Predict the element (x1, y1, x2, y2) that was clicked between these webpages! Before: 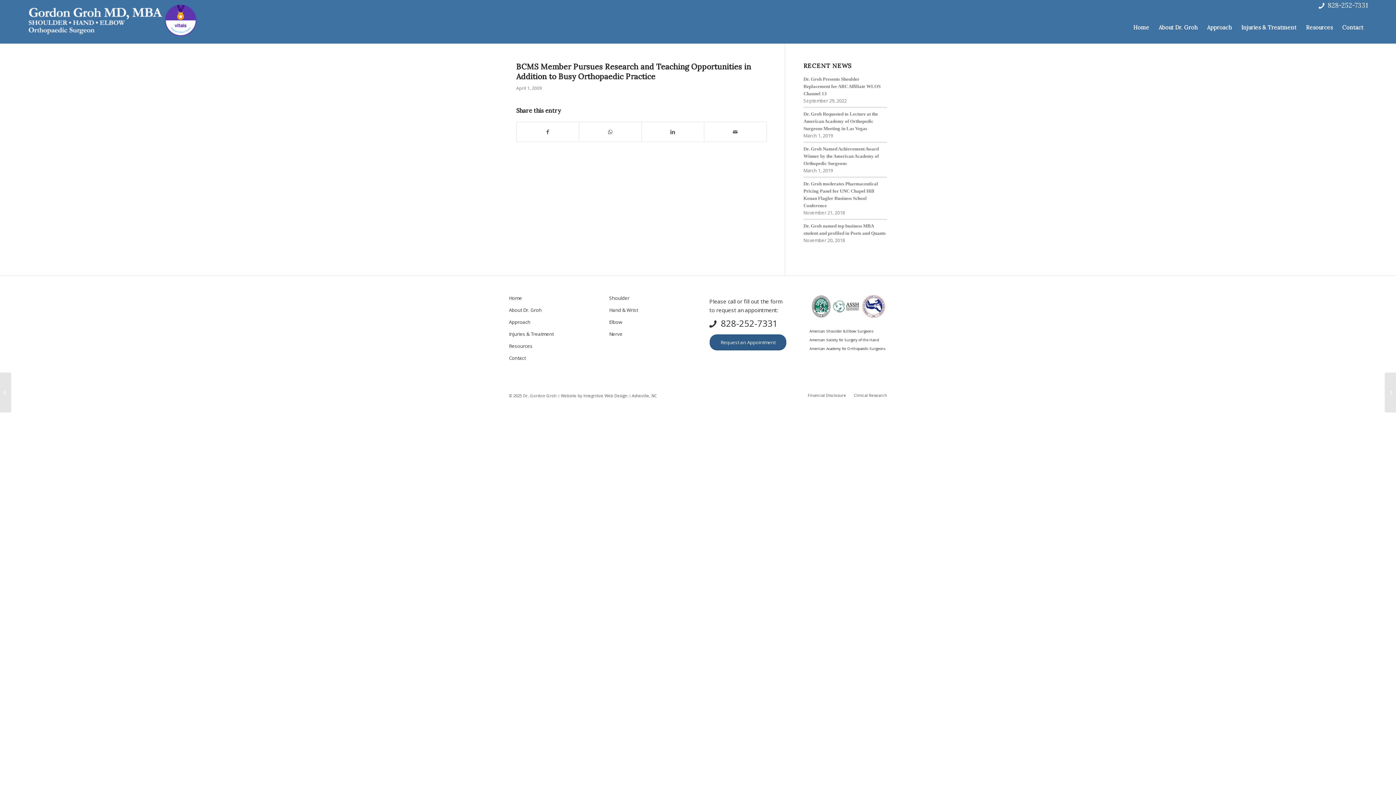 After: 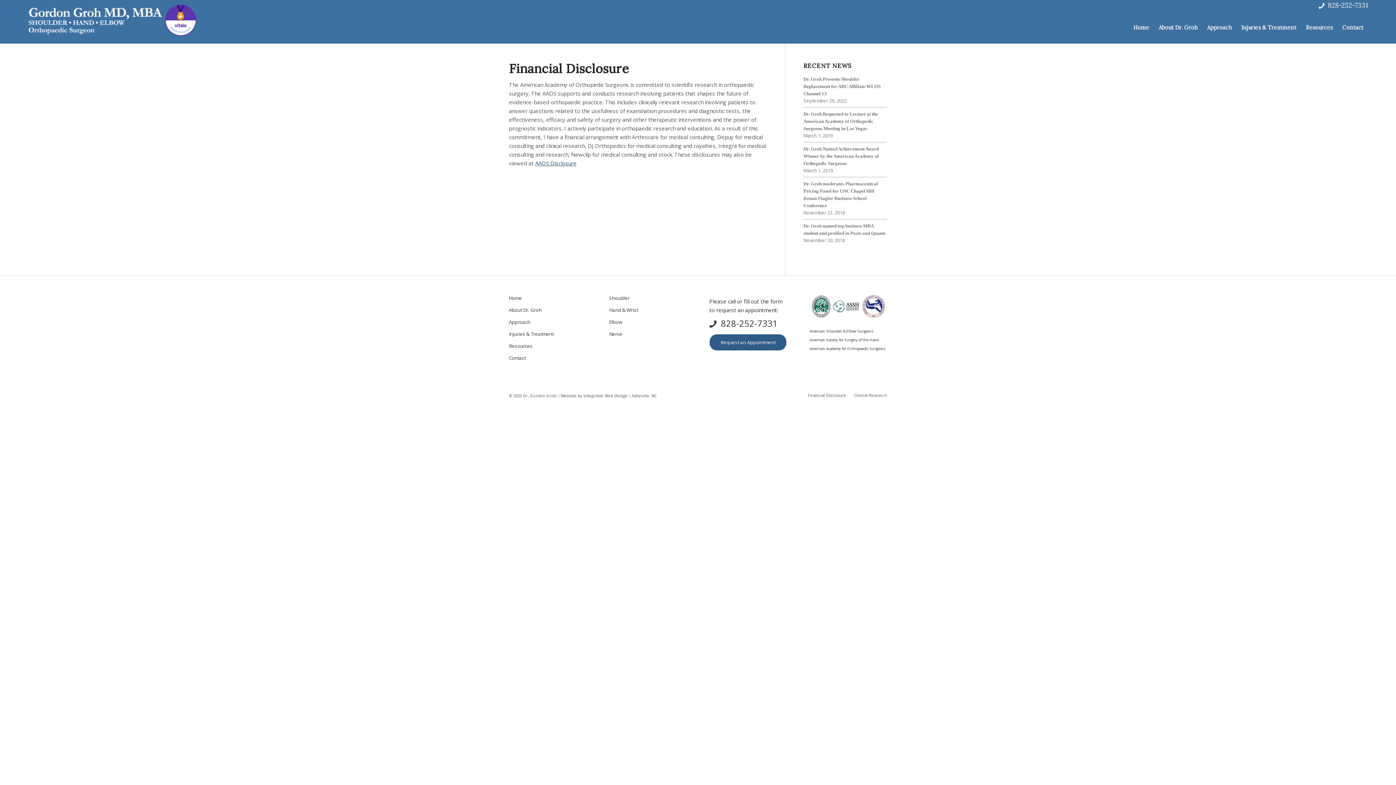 Action: label: Financial Disclosure bbox: (808, 392, 846, 398)